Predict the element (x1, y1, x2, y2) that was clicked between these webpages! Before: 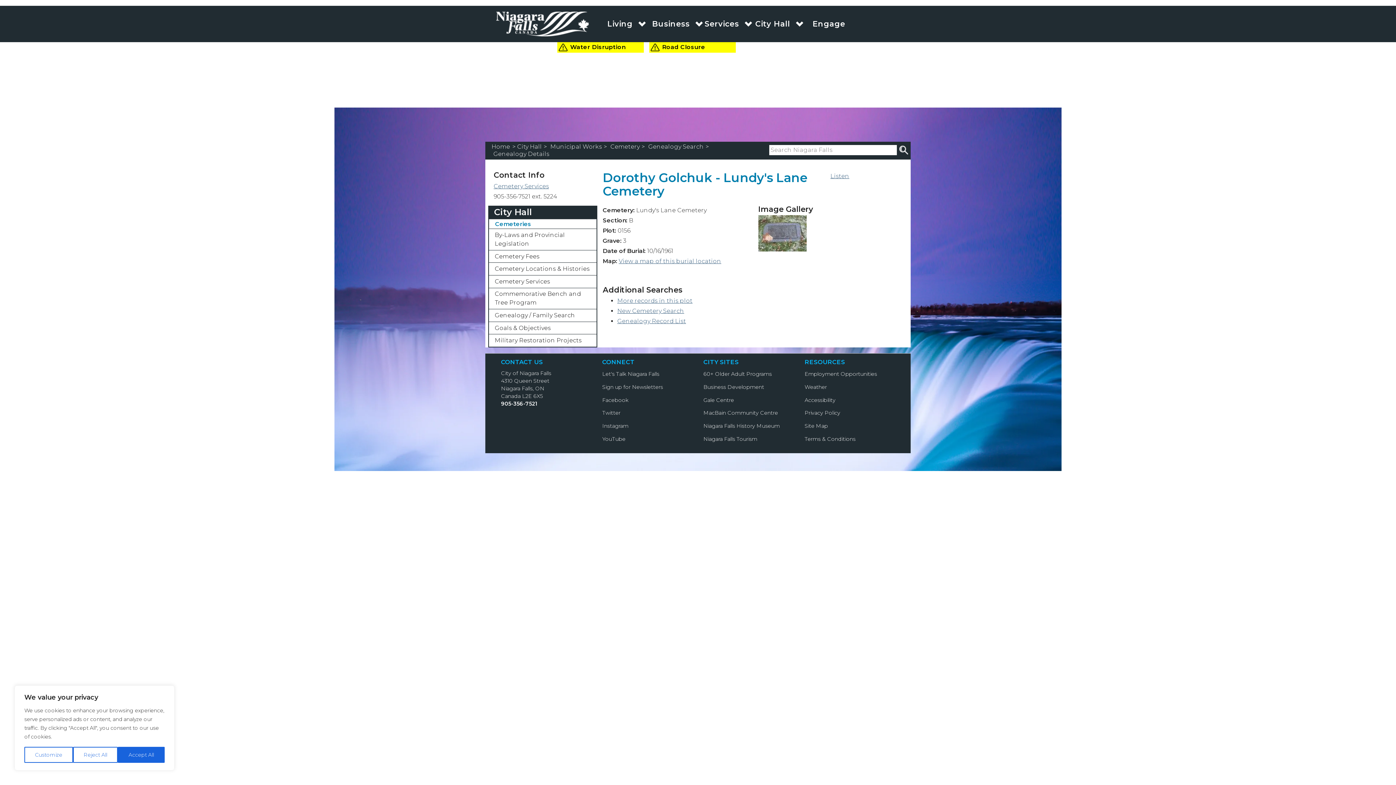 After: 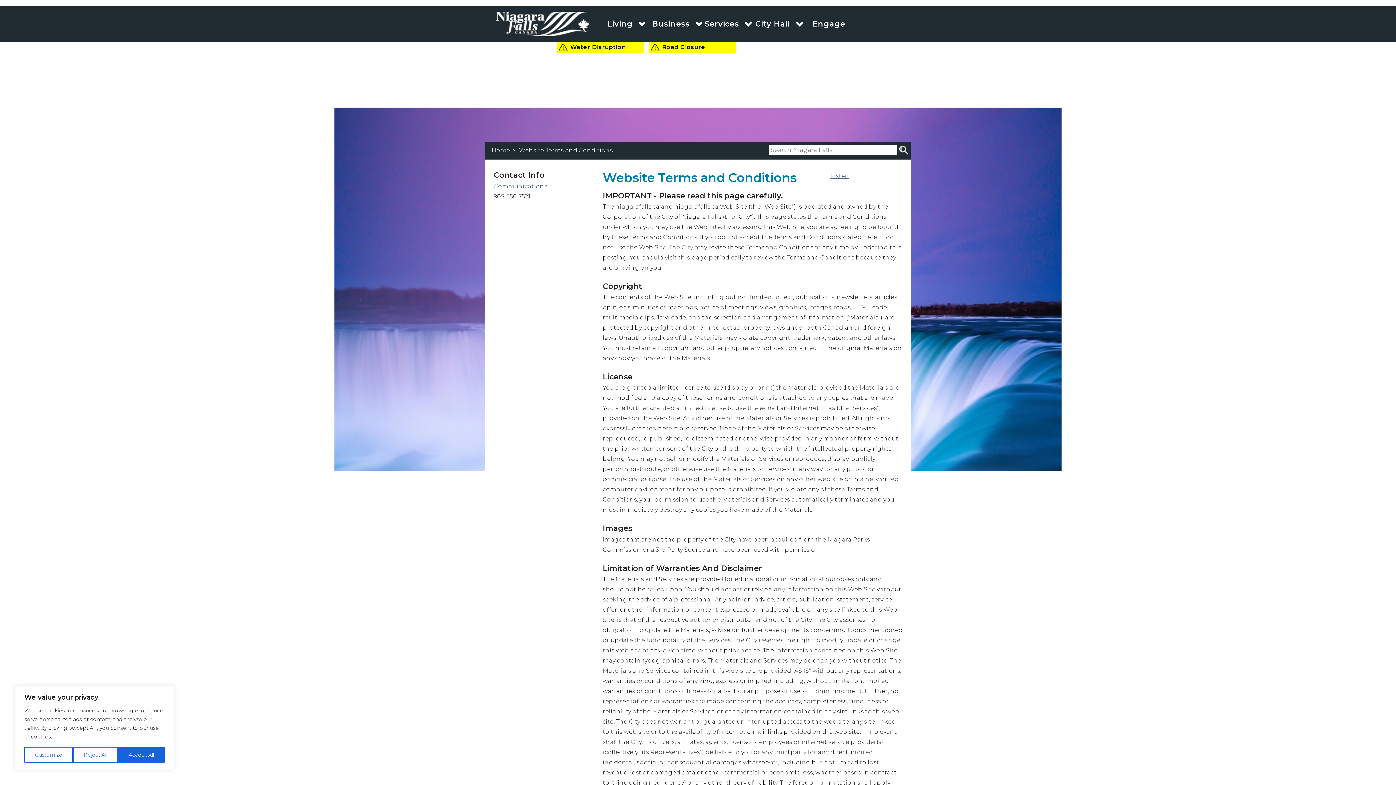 Action: label: Terms & Conditions bbox: (804, 435, 855, 442)